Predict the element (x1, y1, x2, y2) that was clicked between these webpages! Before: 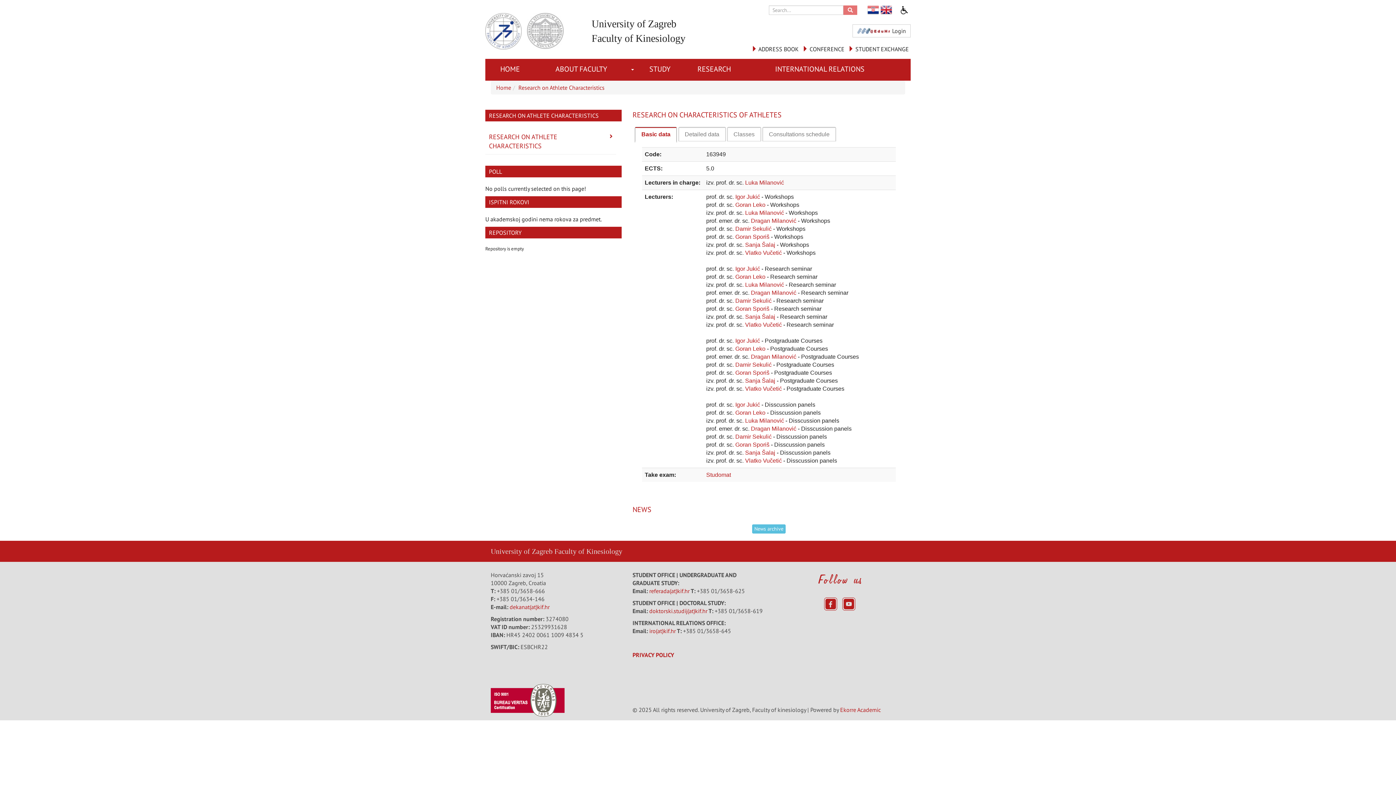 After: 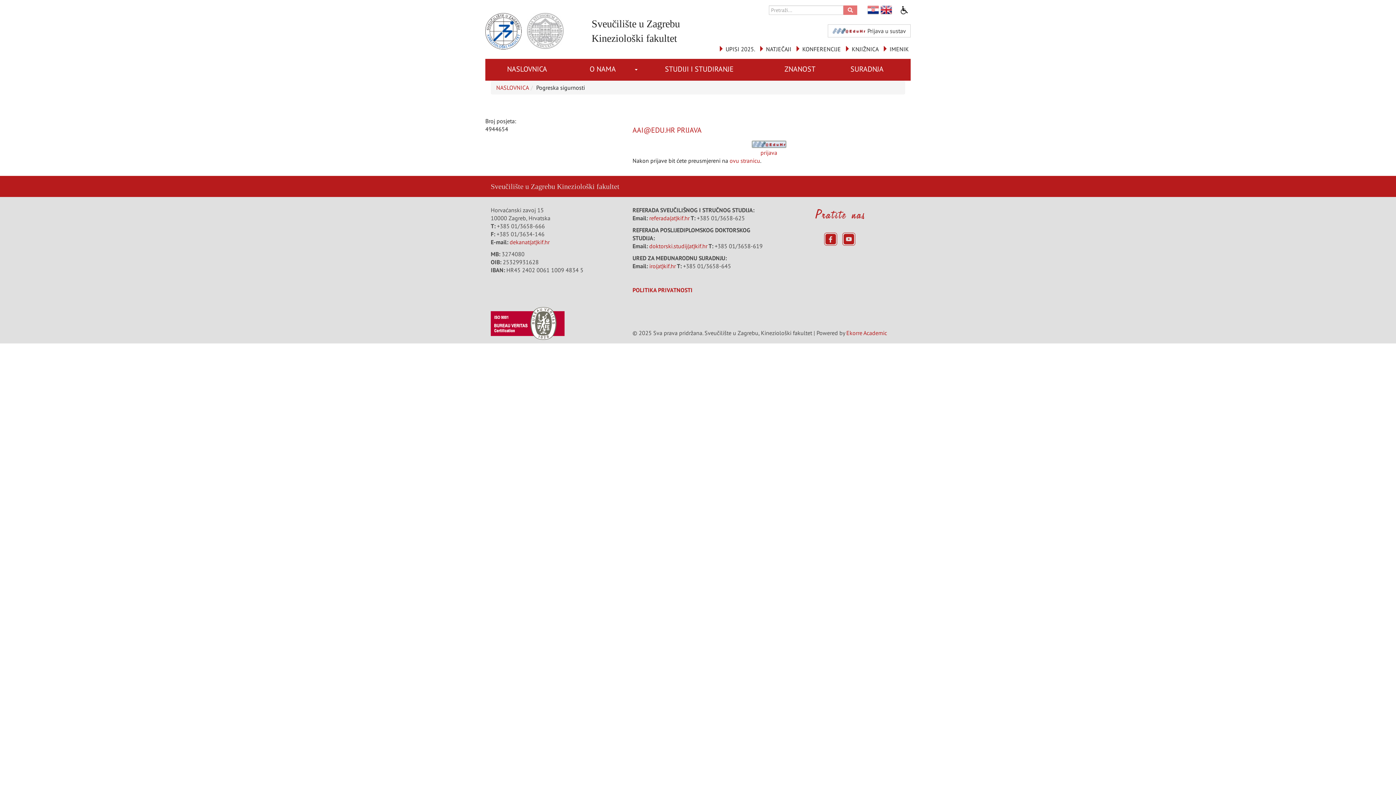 Action: bbox: (867, 5, 880, 14) label: Hrvatski